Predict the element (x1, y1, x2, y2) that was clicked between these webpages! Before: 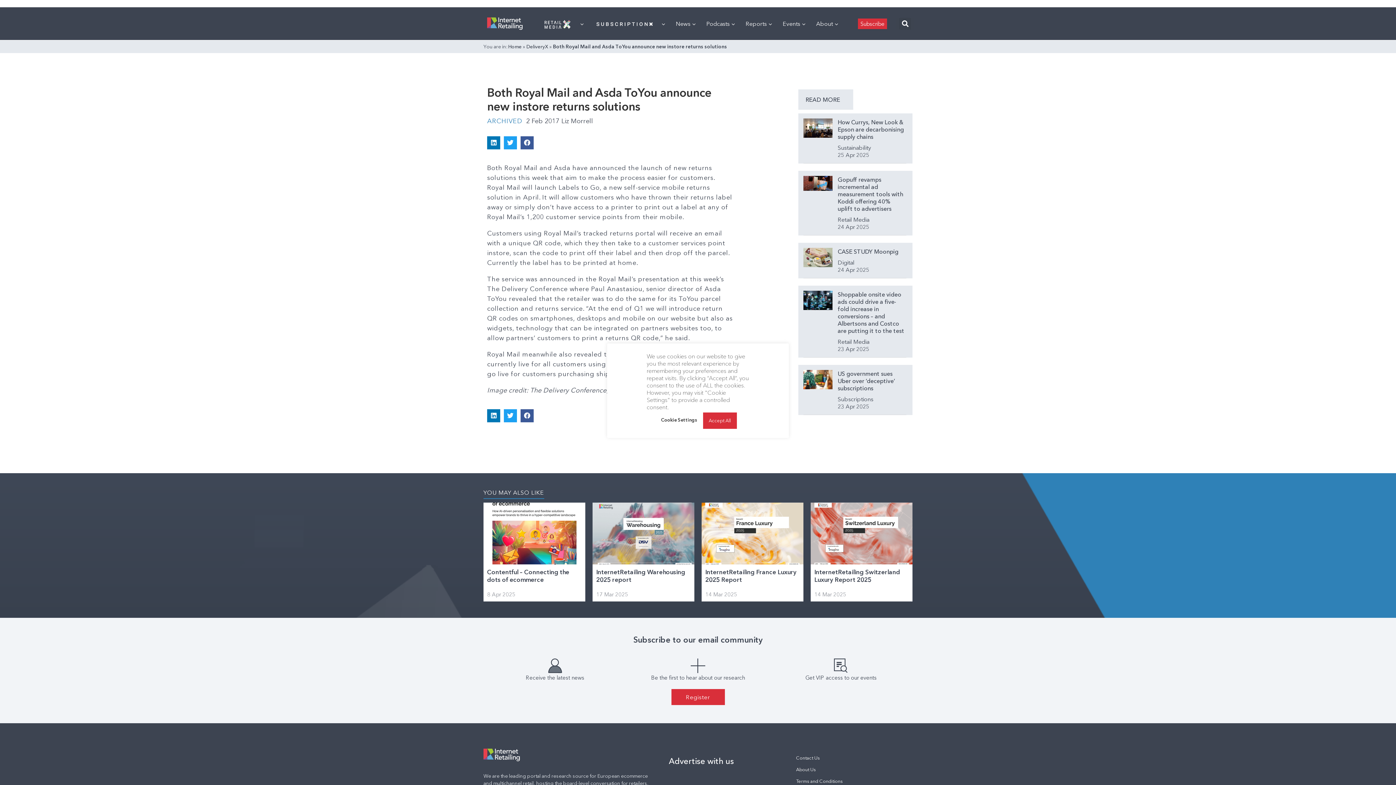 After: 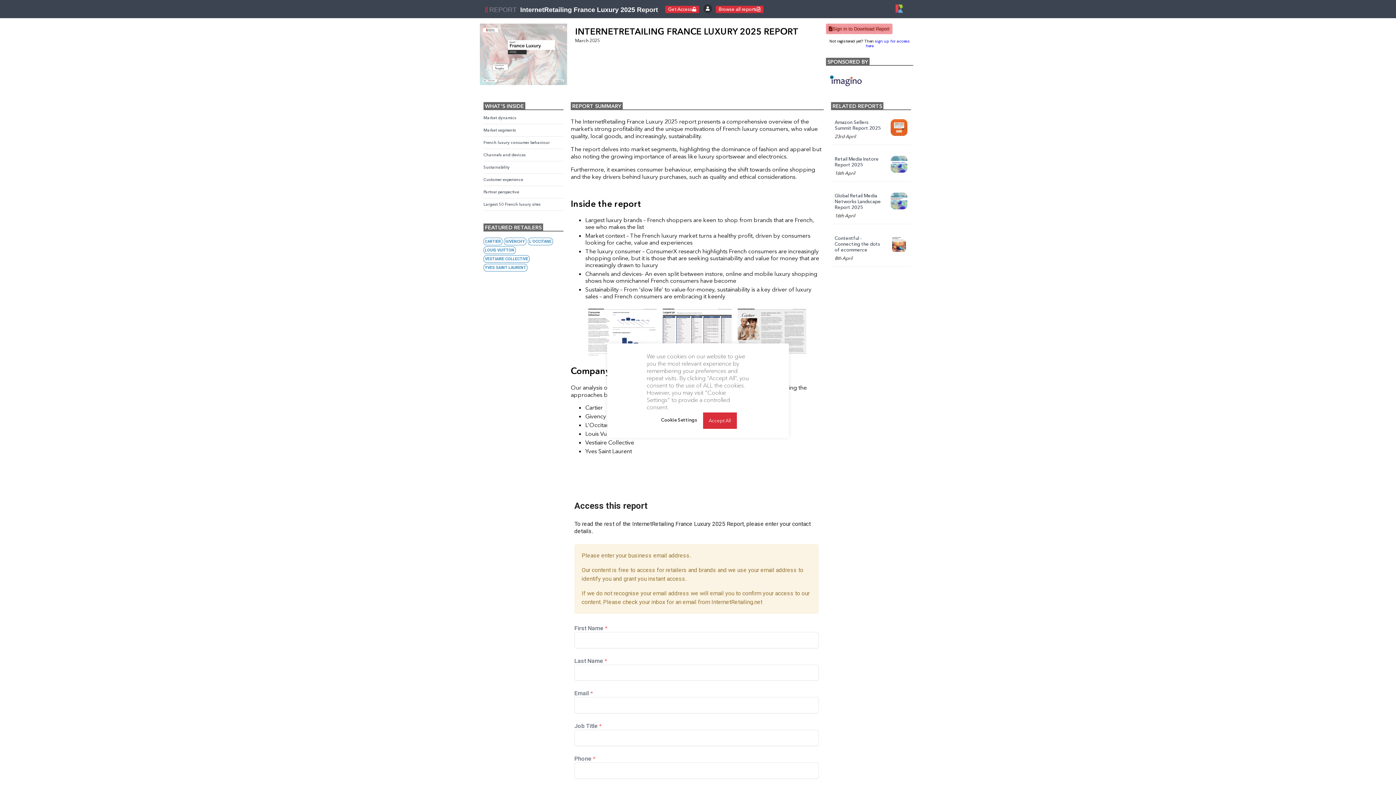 Action: bbox: (701, 502, 803, 564)